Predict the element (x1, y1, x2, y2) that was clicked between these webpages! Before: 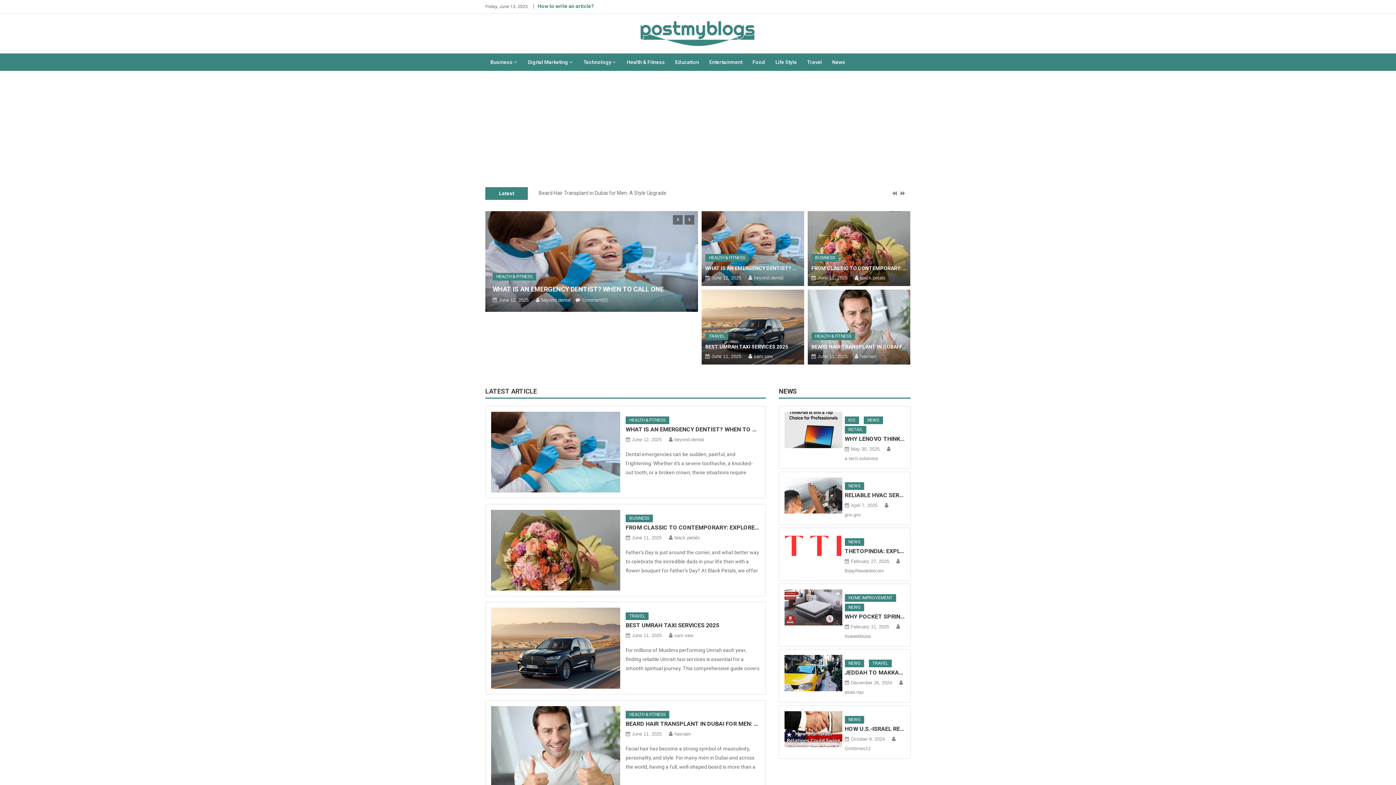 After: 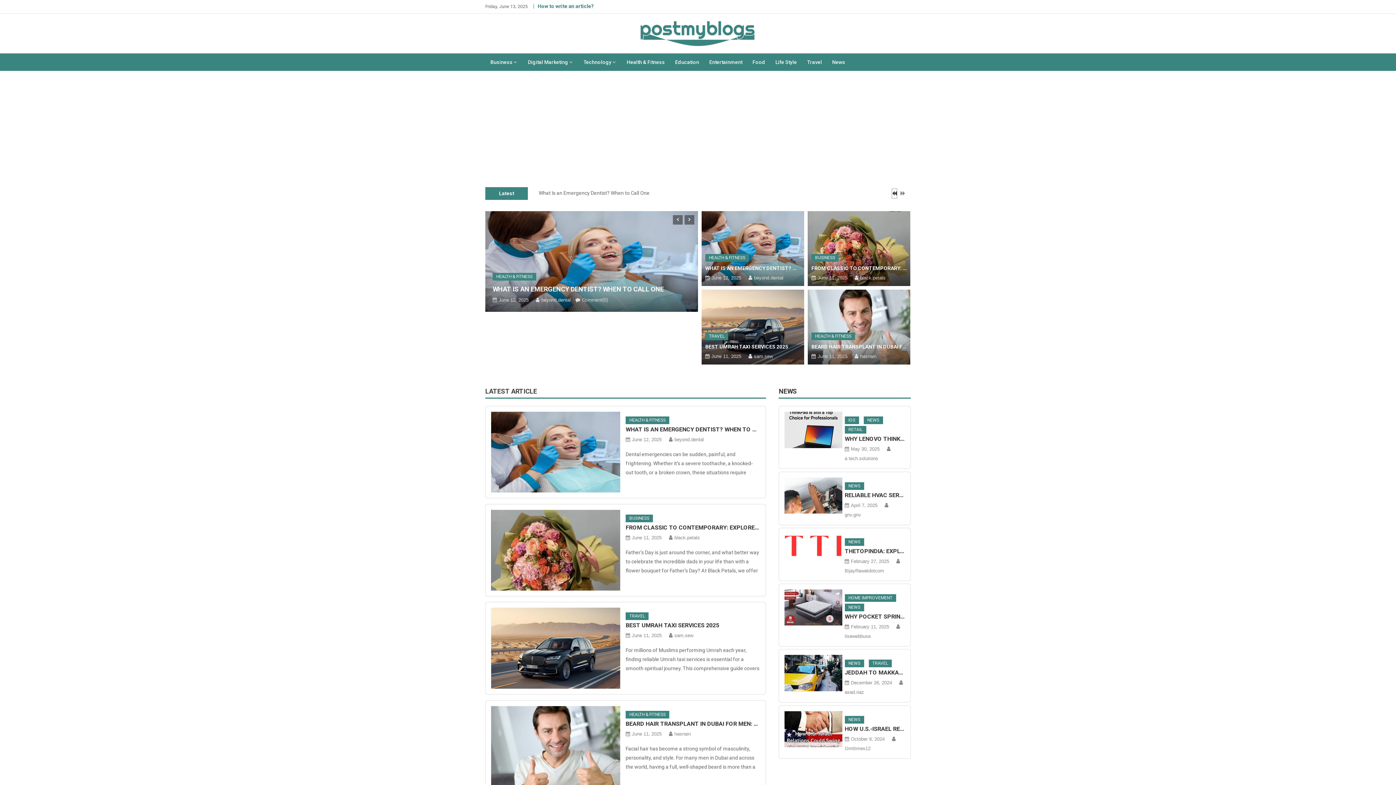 Action: bbox: (892, 189, 897, 198)